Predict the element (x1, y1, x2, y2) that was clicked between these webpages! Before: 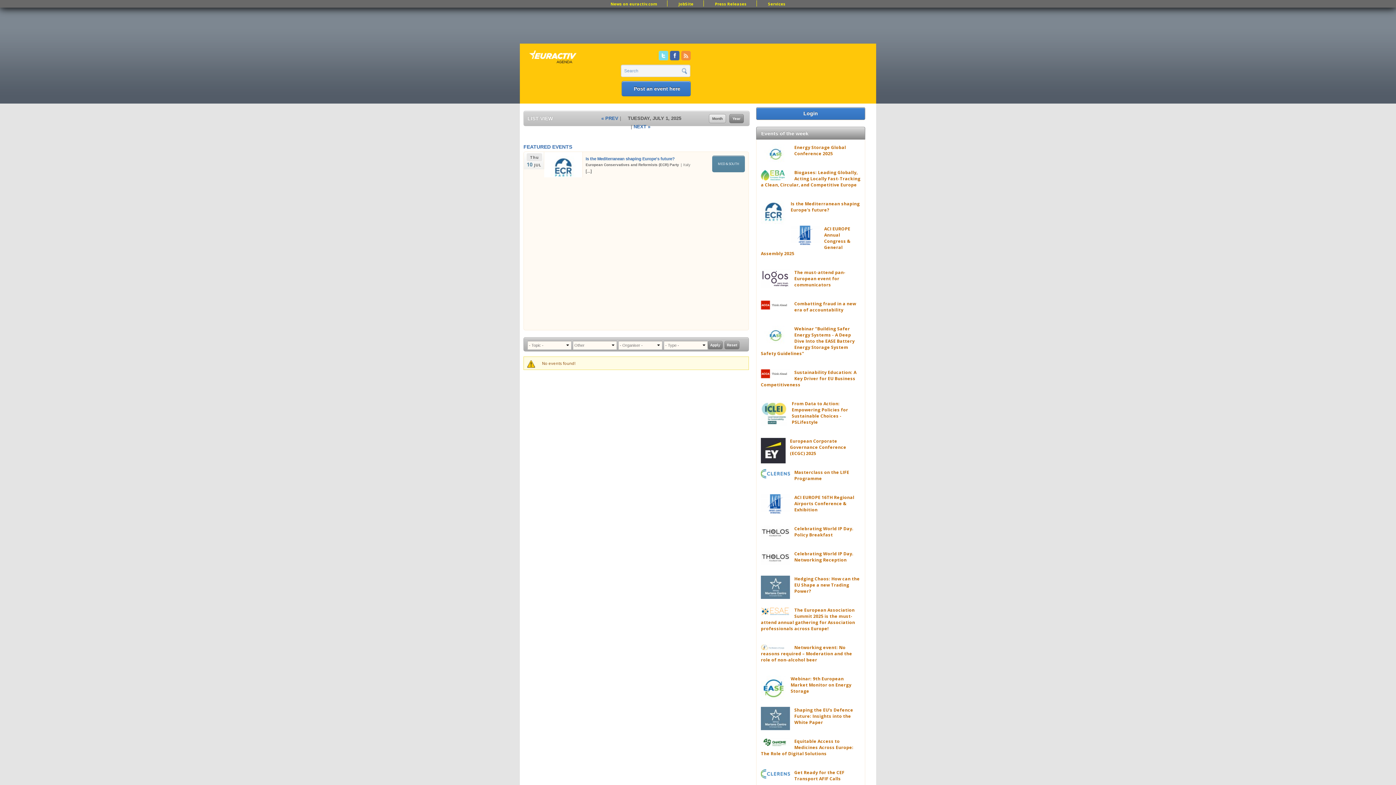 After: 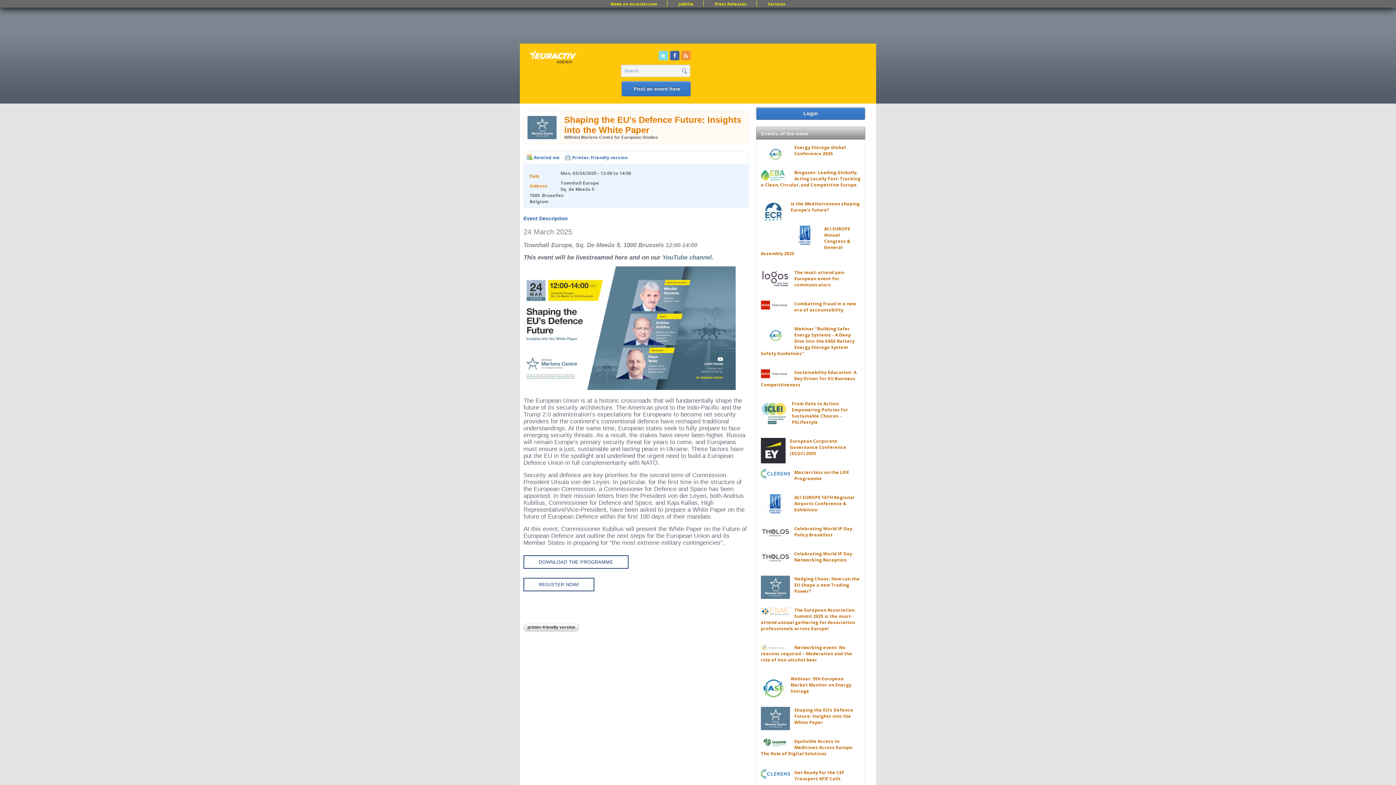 Action: label: Shaping the EU’s Defence Future: Insights into the White Paper bbox: (794, 707, 853, 725)